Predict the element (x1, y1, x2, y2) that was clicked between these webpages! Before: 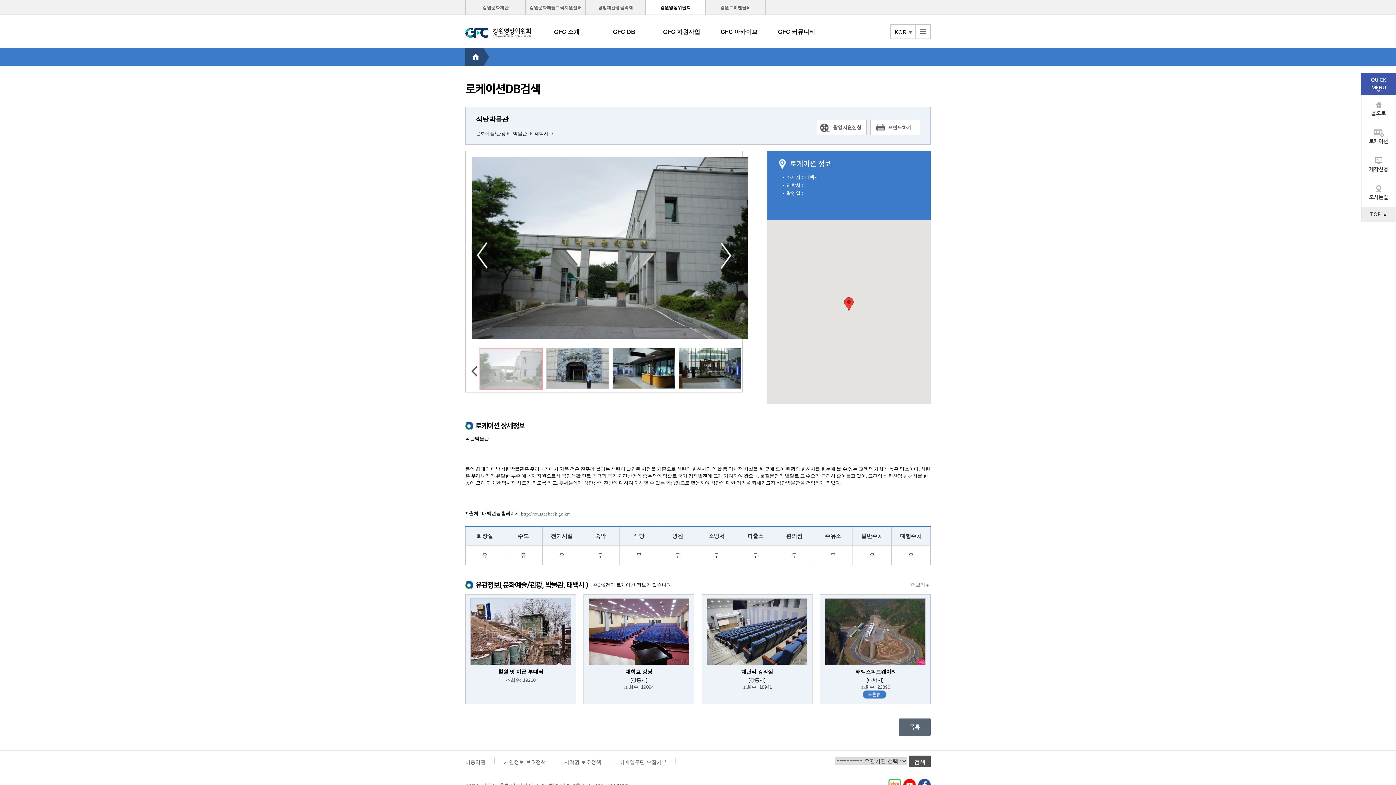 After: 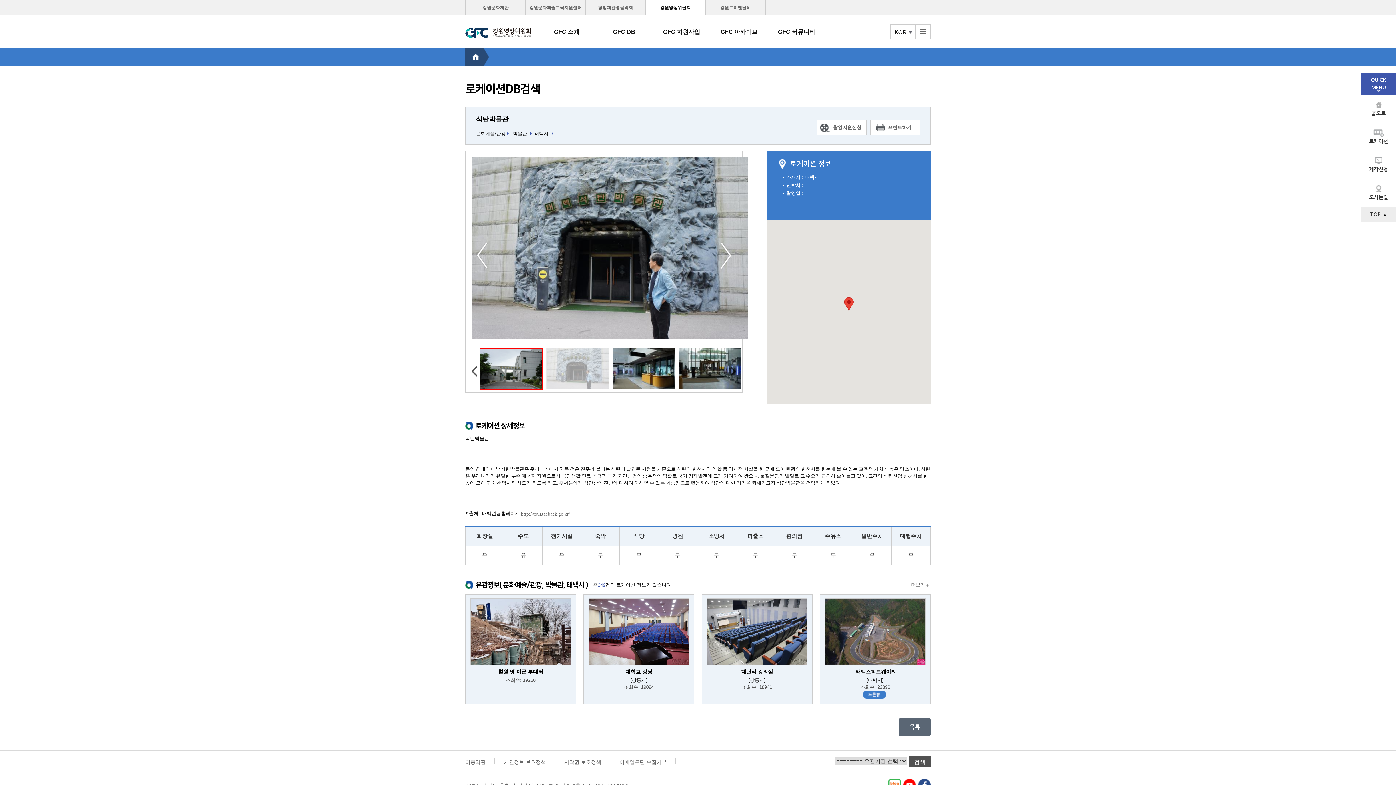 Action: bbox: (720, 242, 731, 269) label: 다음사진